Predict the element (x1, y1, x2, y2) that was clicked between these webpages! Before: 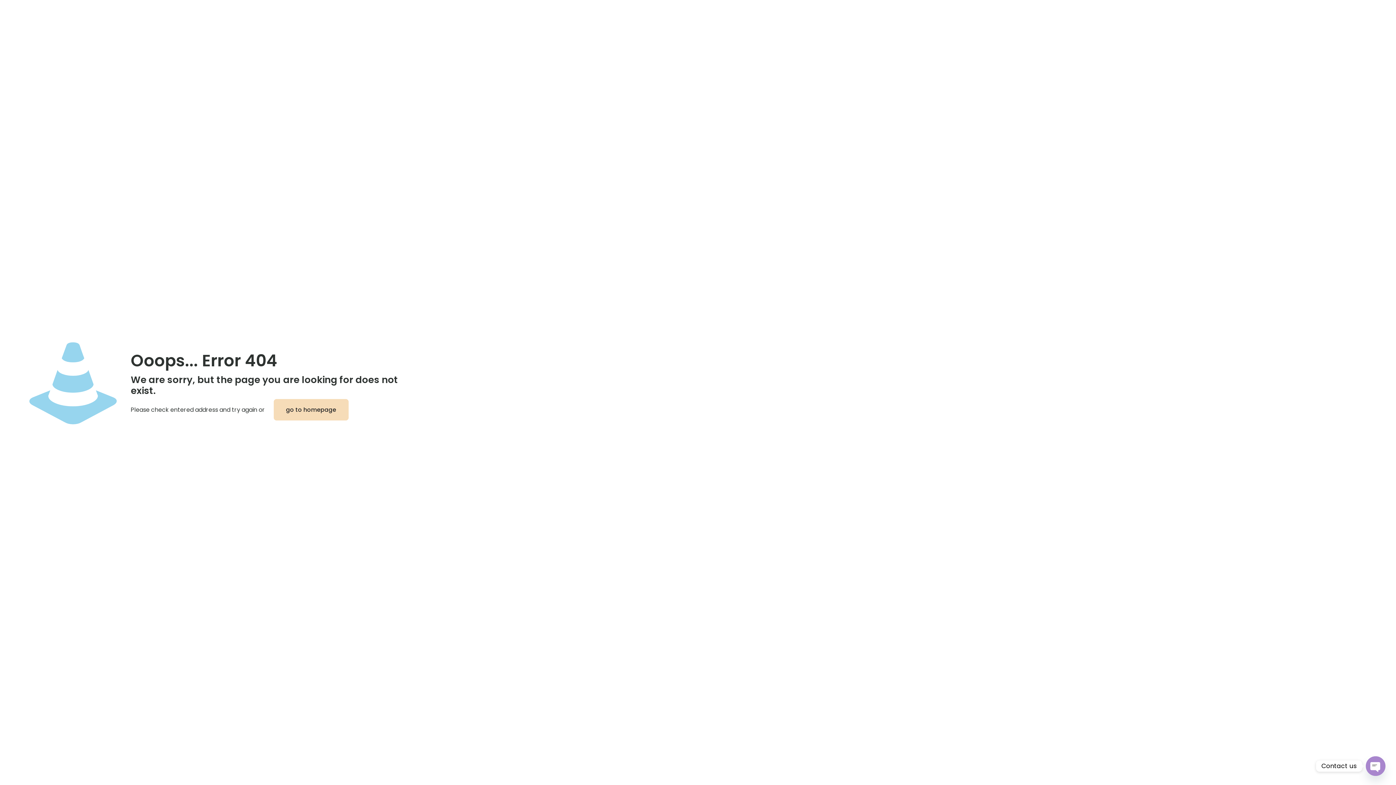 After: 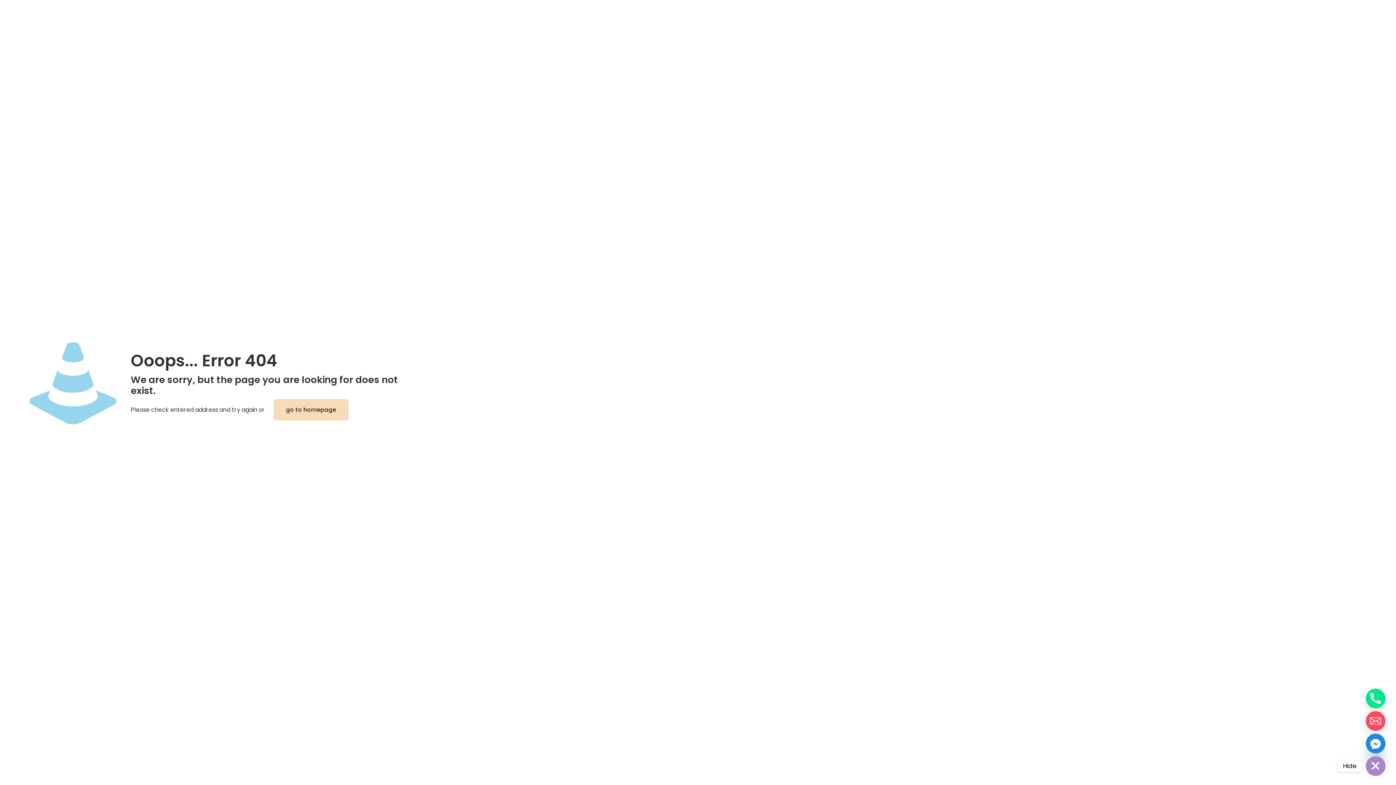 Action: label: Open chaty bbox: (1366, 756, 1385, 776)